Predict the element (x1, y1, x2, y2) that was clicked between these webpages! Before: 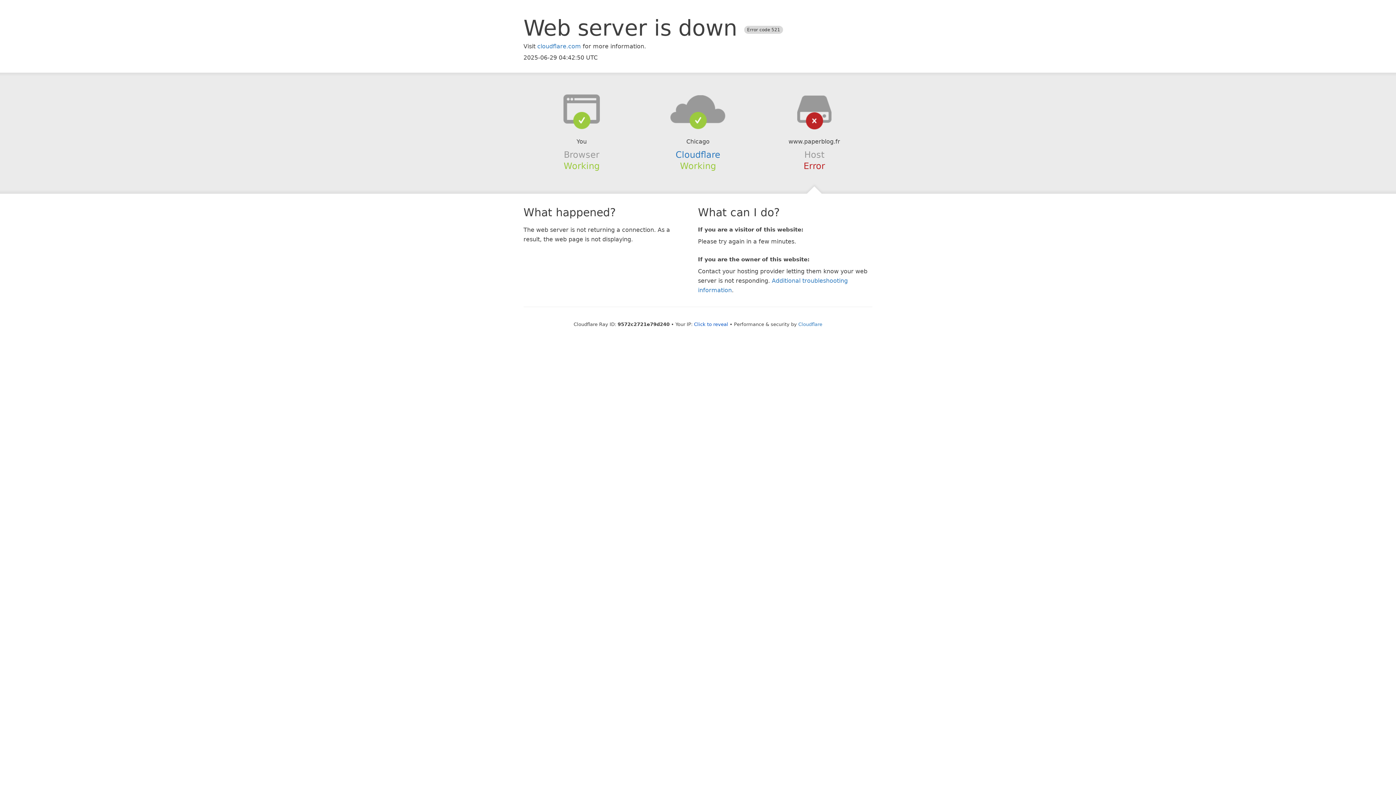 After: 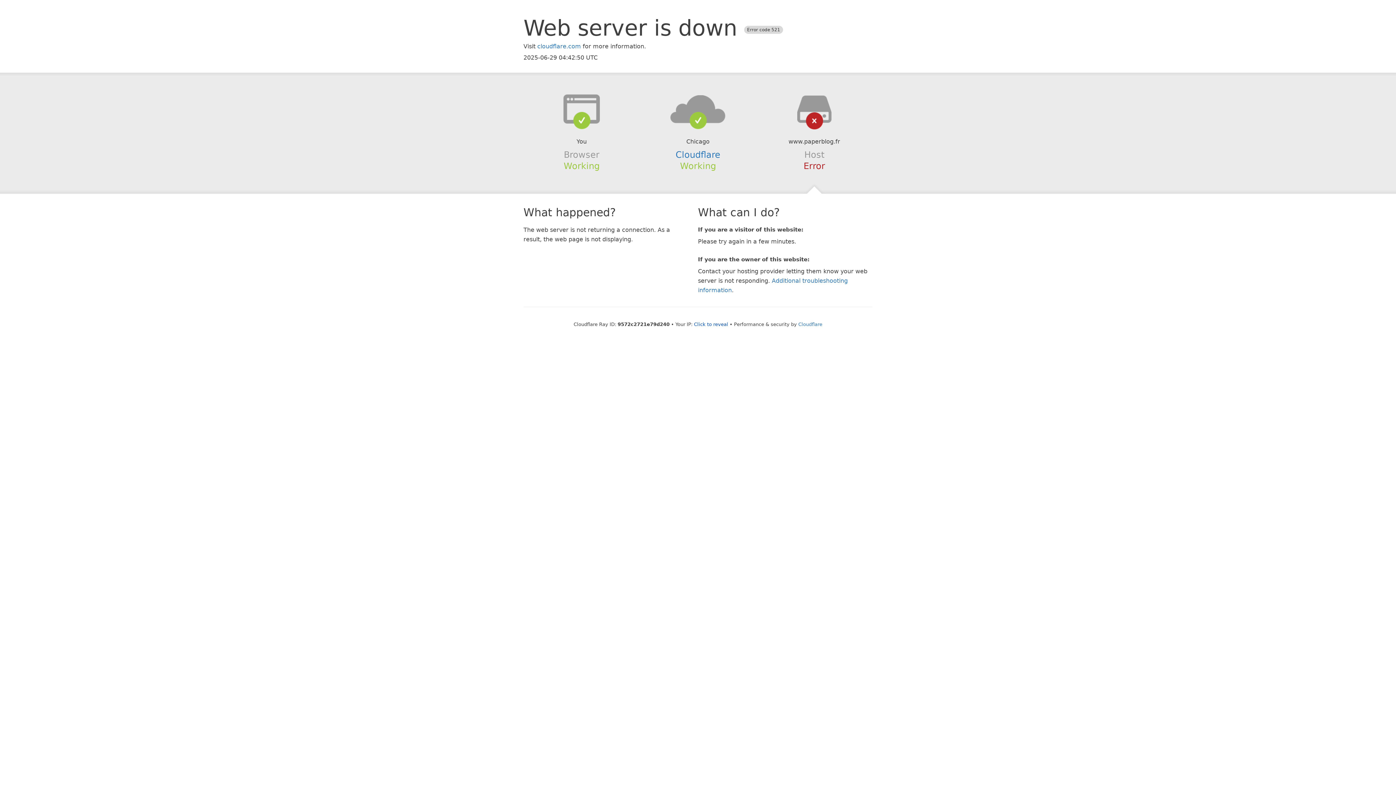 Action: bbox: (639, 94, 756, 123)